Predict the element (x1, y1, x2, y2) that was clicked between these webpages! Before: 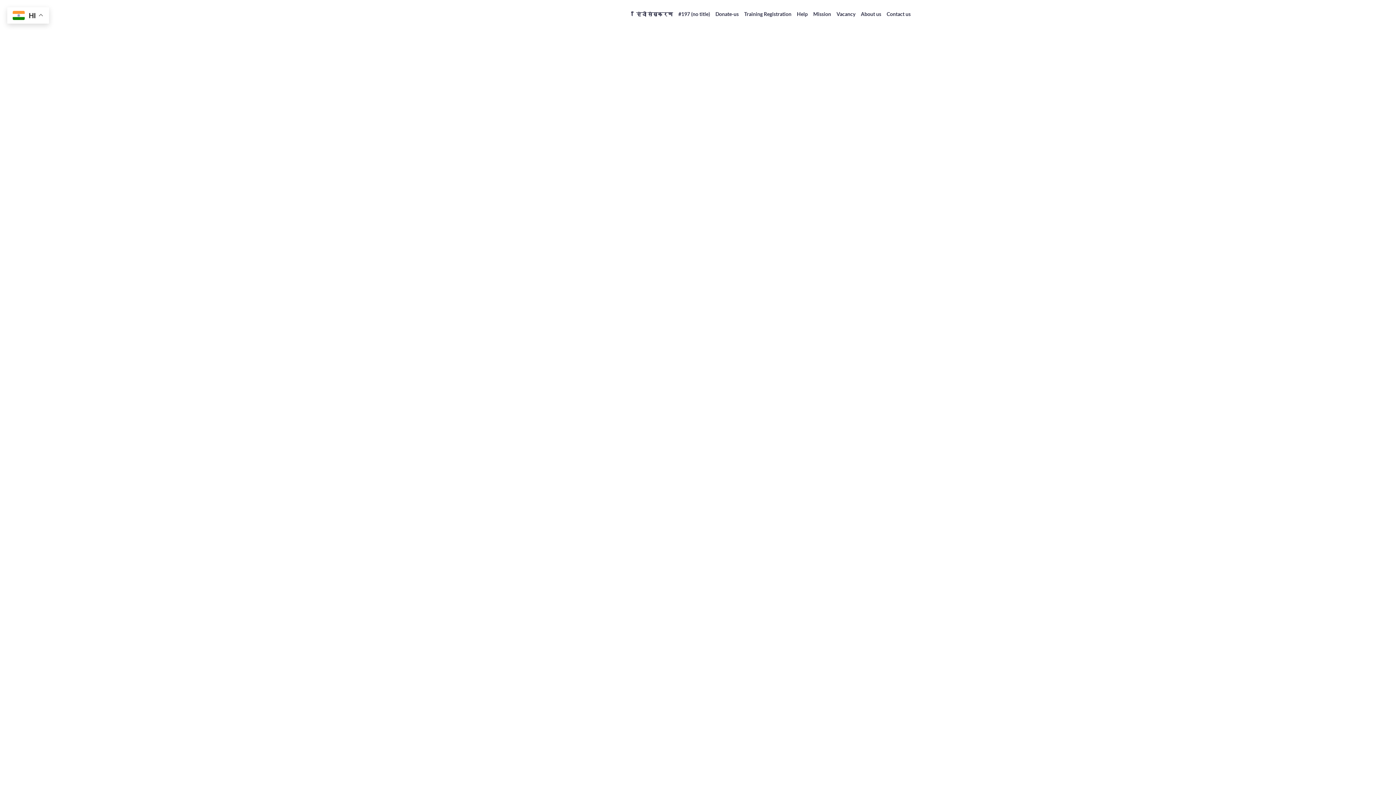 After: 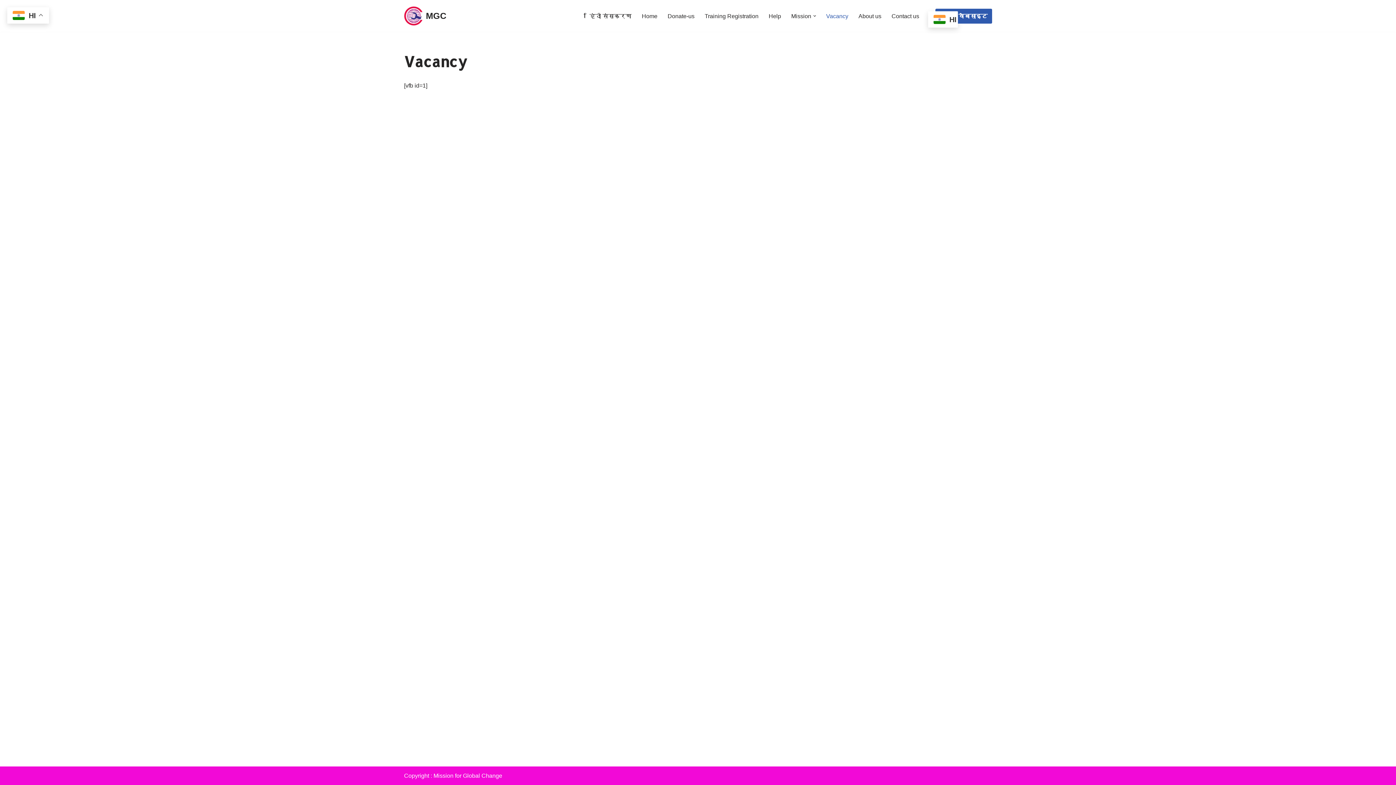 Action: bbox: (836, 10, 855, 17) label: Vacancy